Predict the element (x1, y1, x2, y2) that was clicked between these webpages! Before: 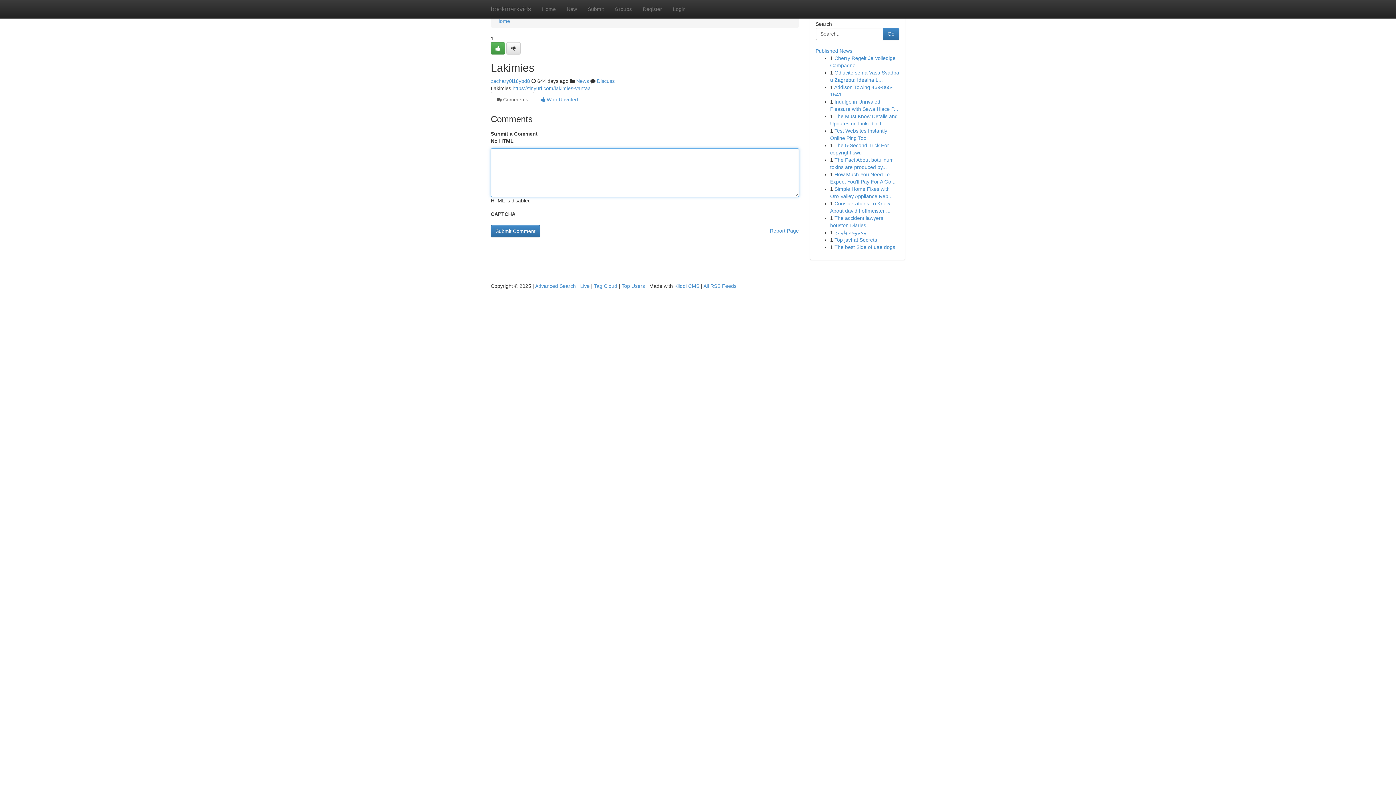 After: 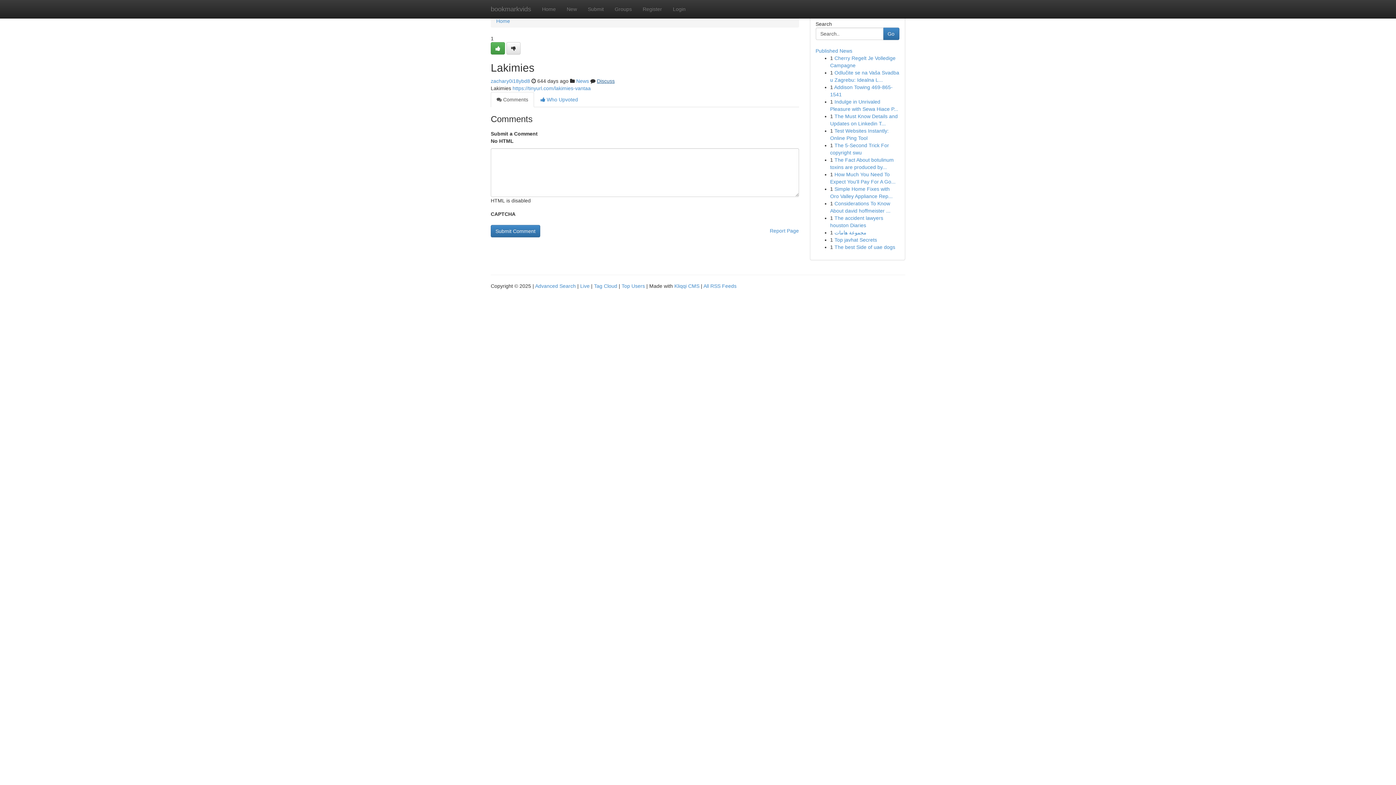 Action: label: Discuss bbox: (597, 78, 614, 84)